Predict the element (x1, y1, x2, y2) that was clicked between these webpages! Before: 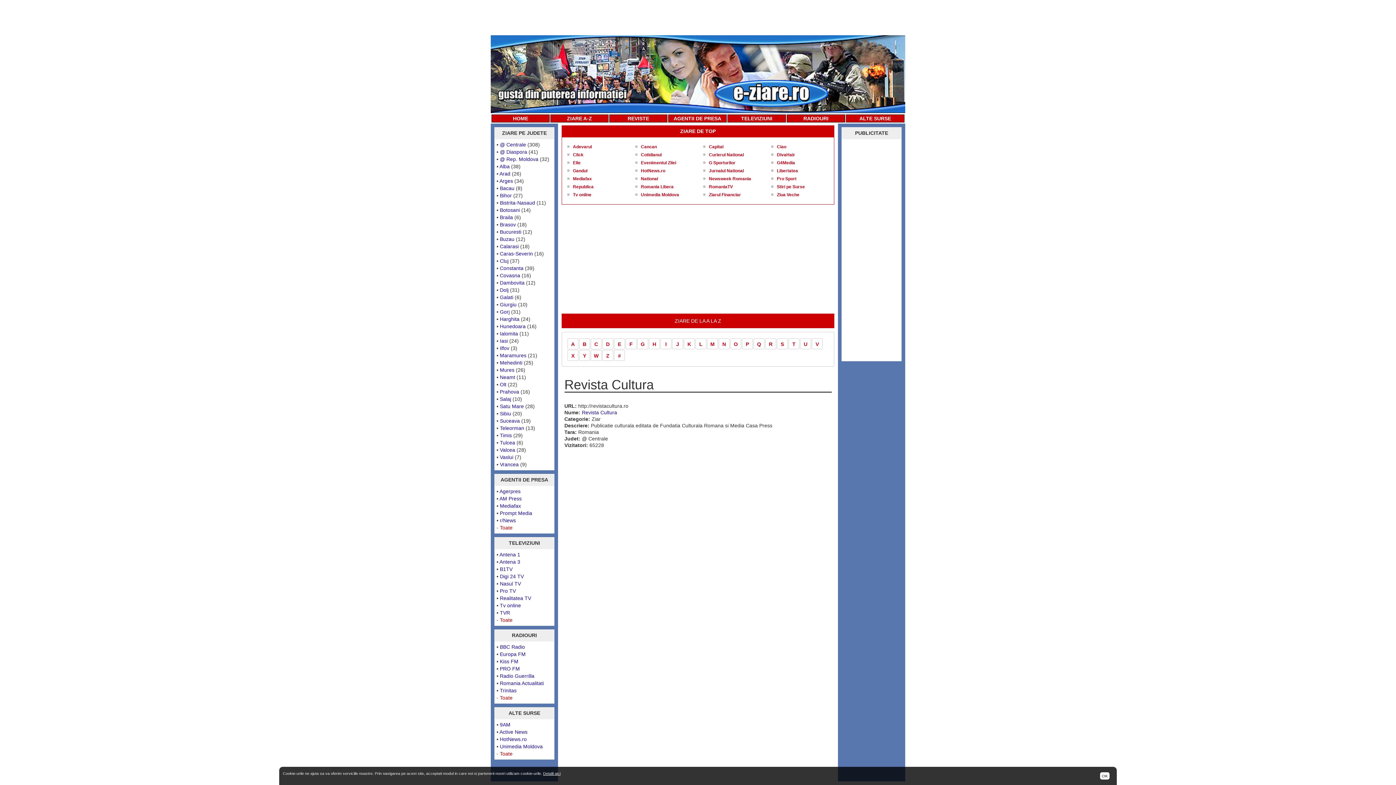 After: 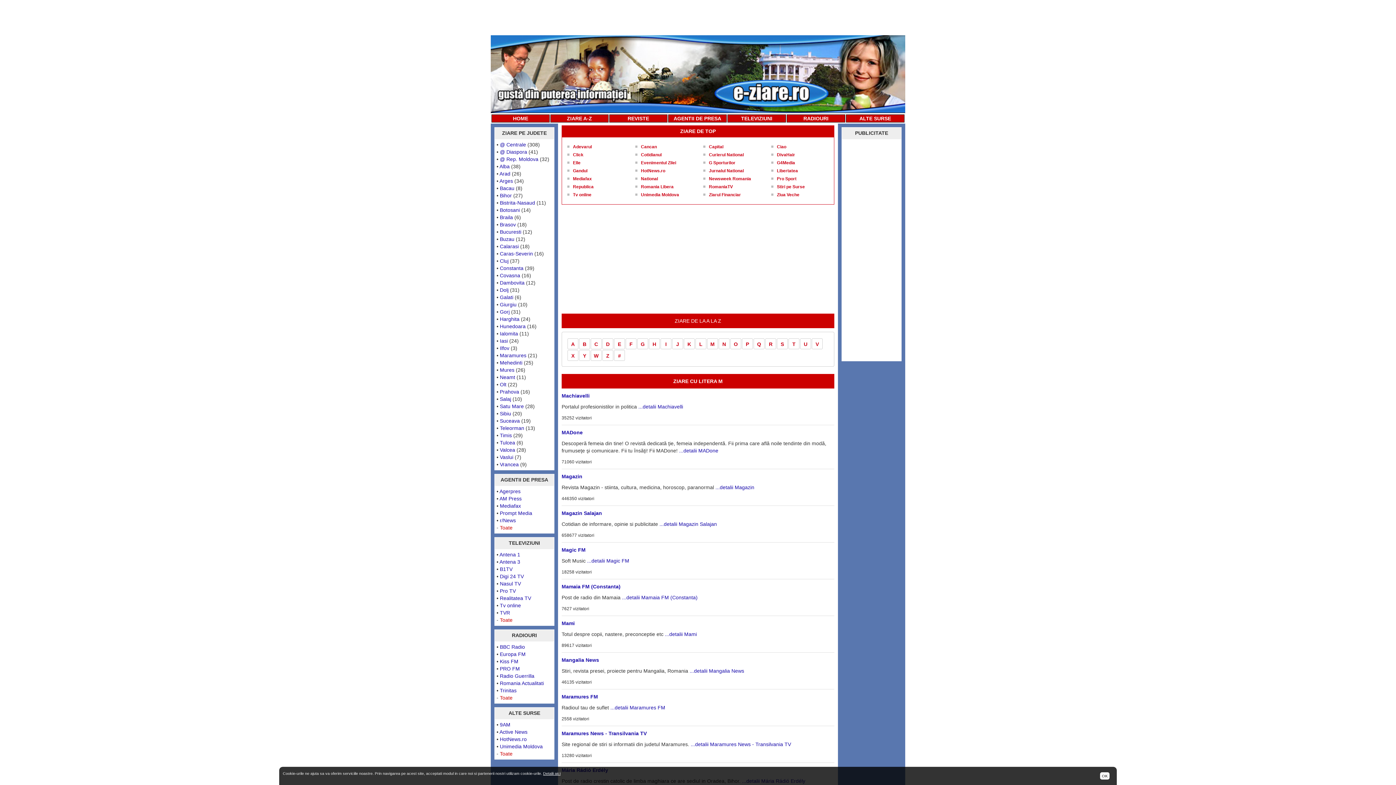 Action: label: M bbox: (707, 338, 718, 349)